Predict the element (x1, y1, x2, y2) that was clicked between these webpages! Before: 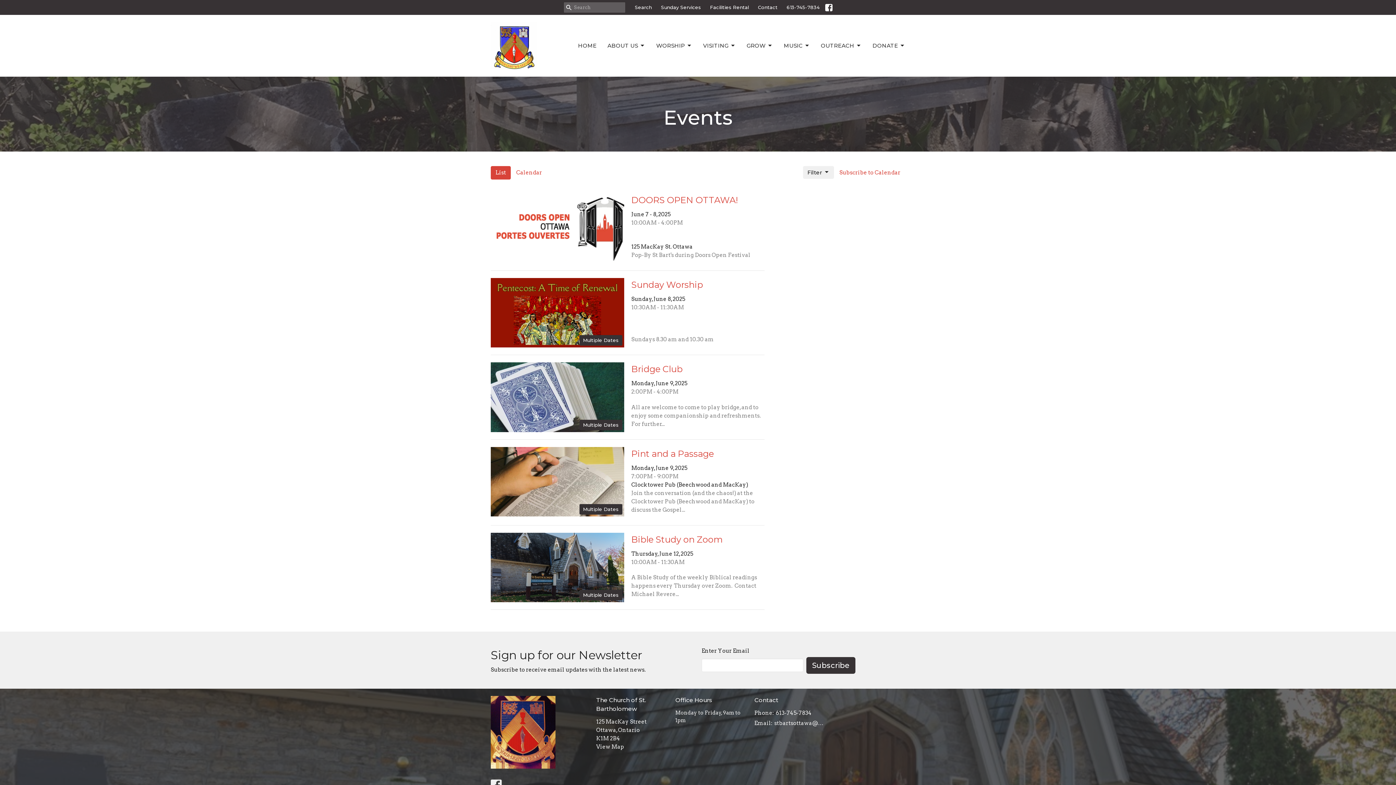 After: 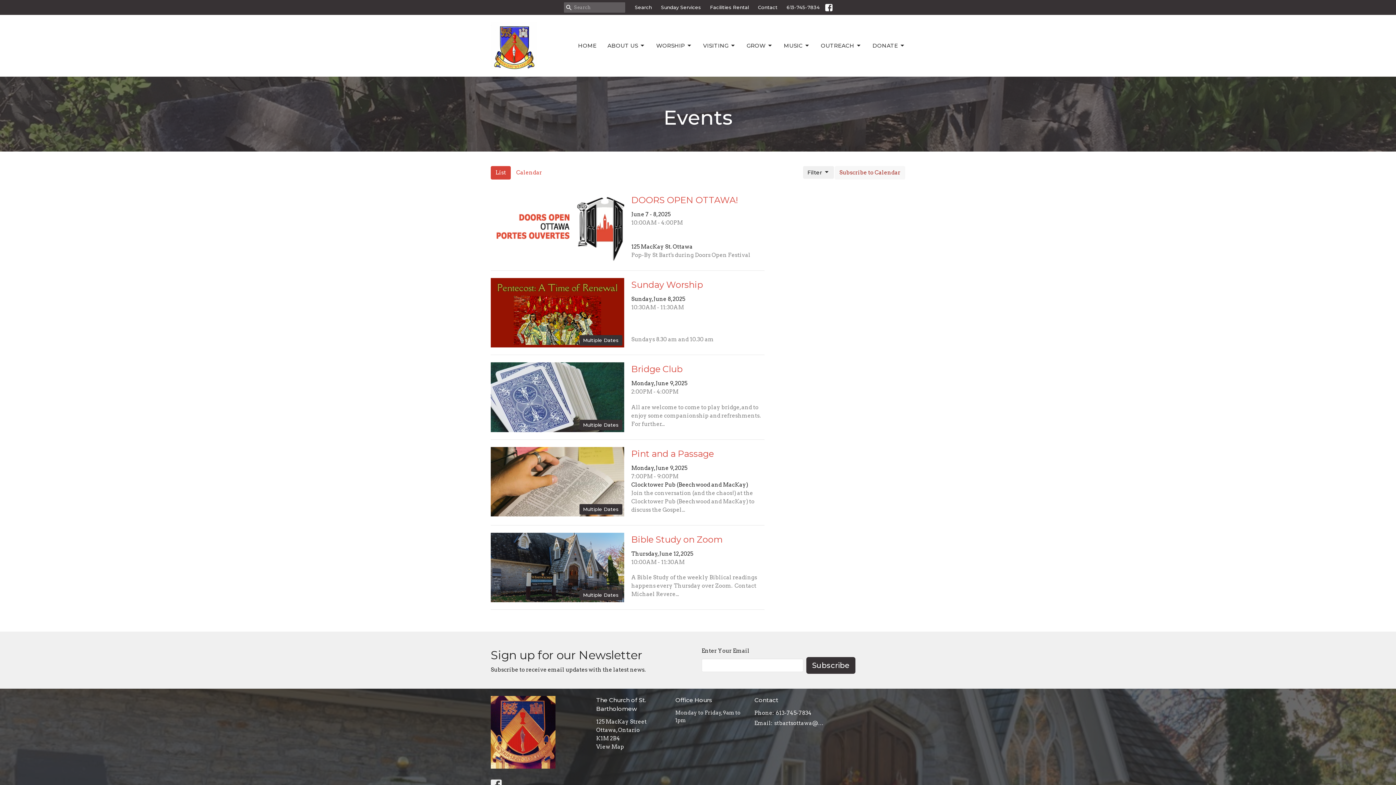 Action: bbox: (834, 166, 905, 179) label: Subscribe to Calendar